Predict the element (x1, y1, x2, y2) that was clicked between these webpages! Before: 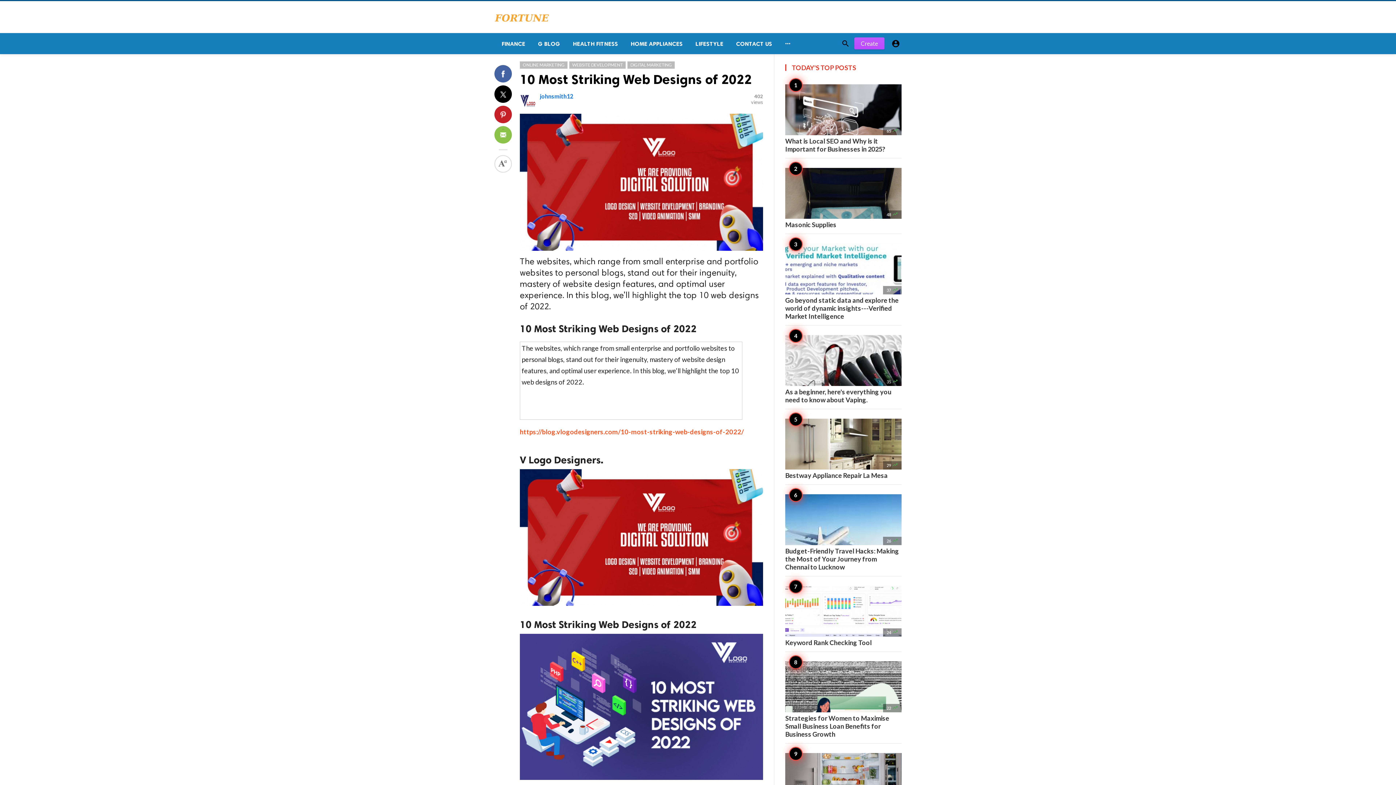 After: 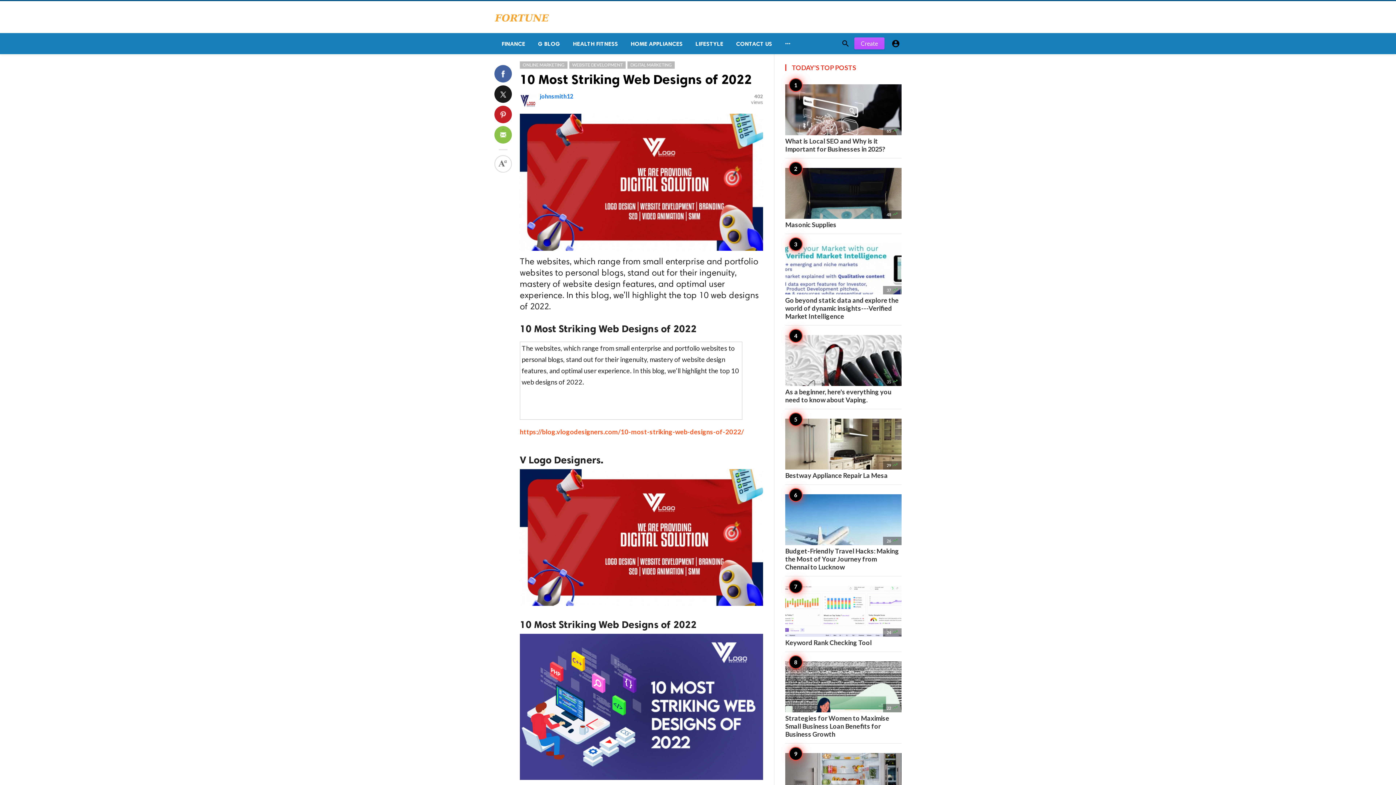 Action: bbox: (494, 85, 512, 102)